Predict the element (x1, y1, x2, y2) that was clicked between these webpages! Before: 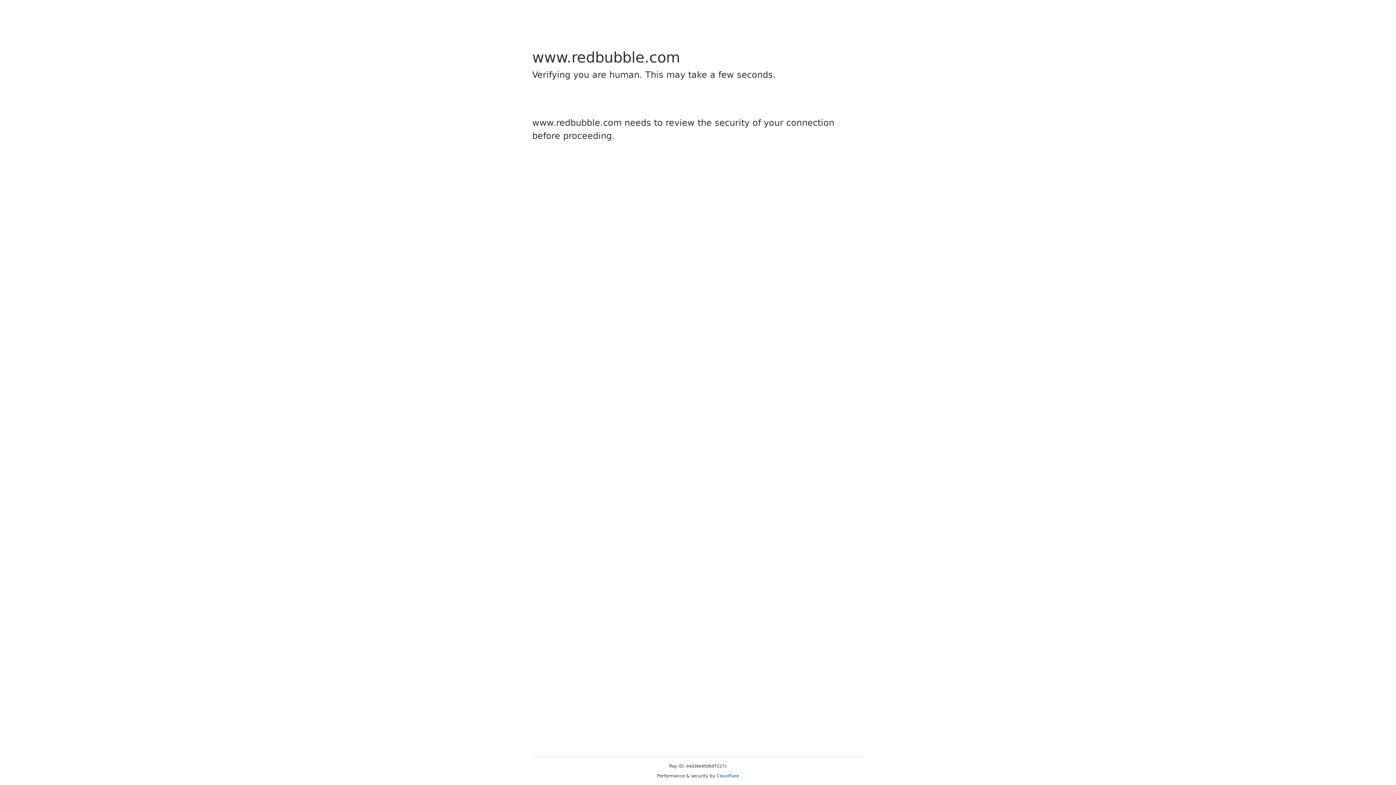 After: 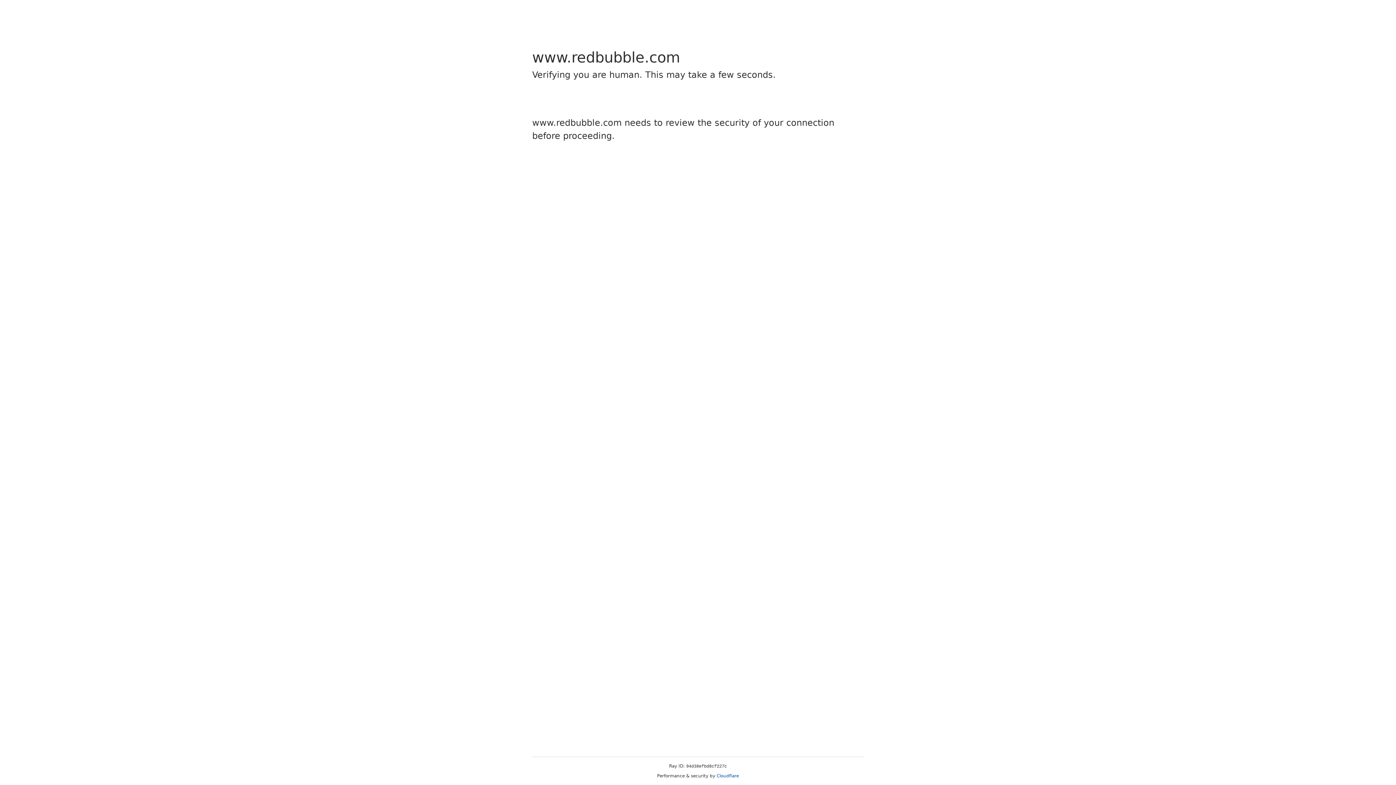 Action: label: Cloudflare bbox: (716, 773, 739, 778)